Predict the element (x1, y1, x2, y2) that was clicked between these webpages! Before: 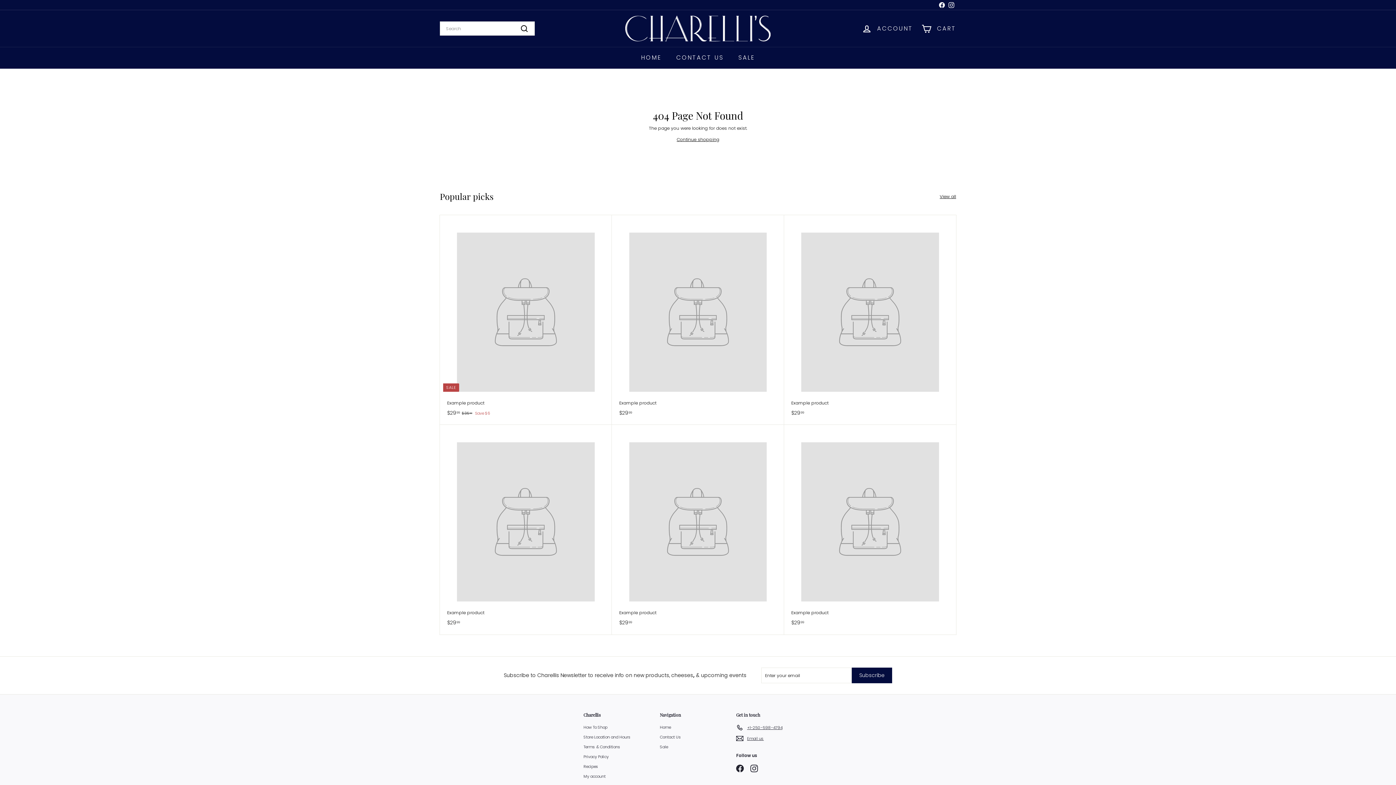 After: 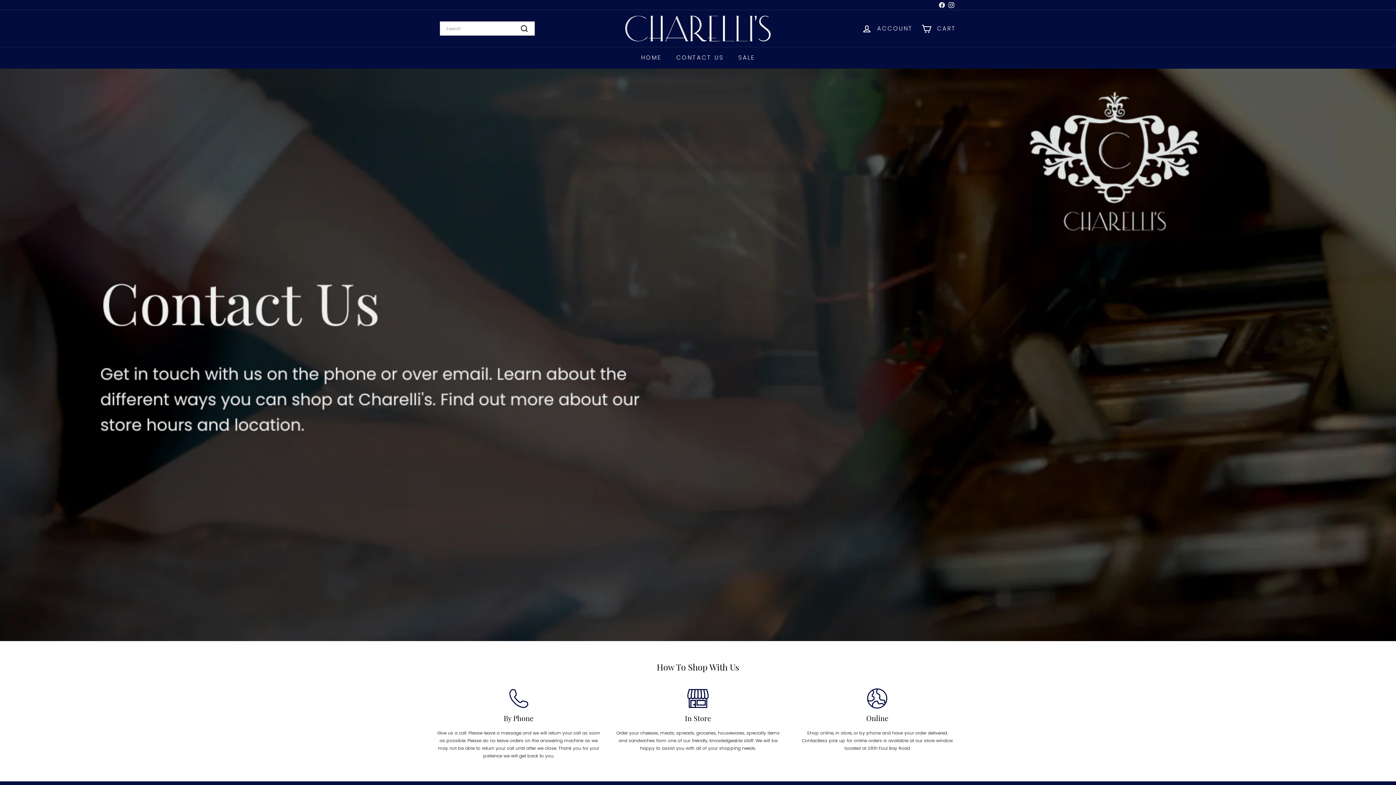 Action: label: CONTACT US bbox: (669, 47, 731, 68)